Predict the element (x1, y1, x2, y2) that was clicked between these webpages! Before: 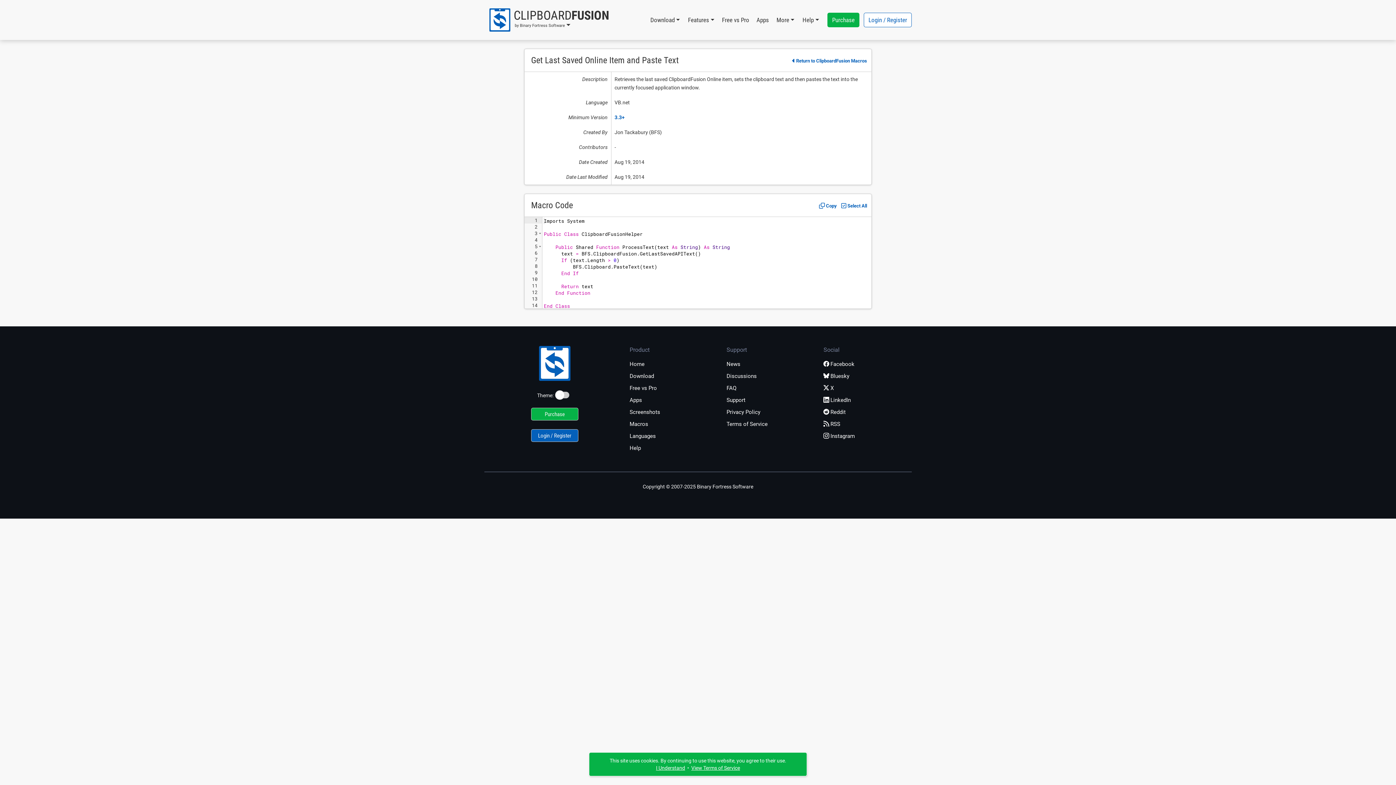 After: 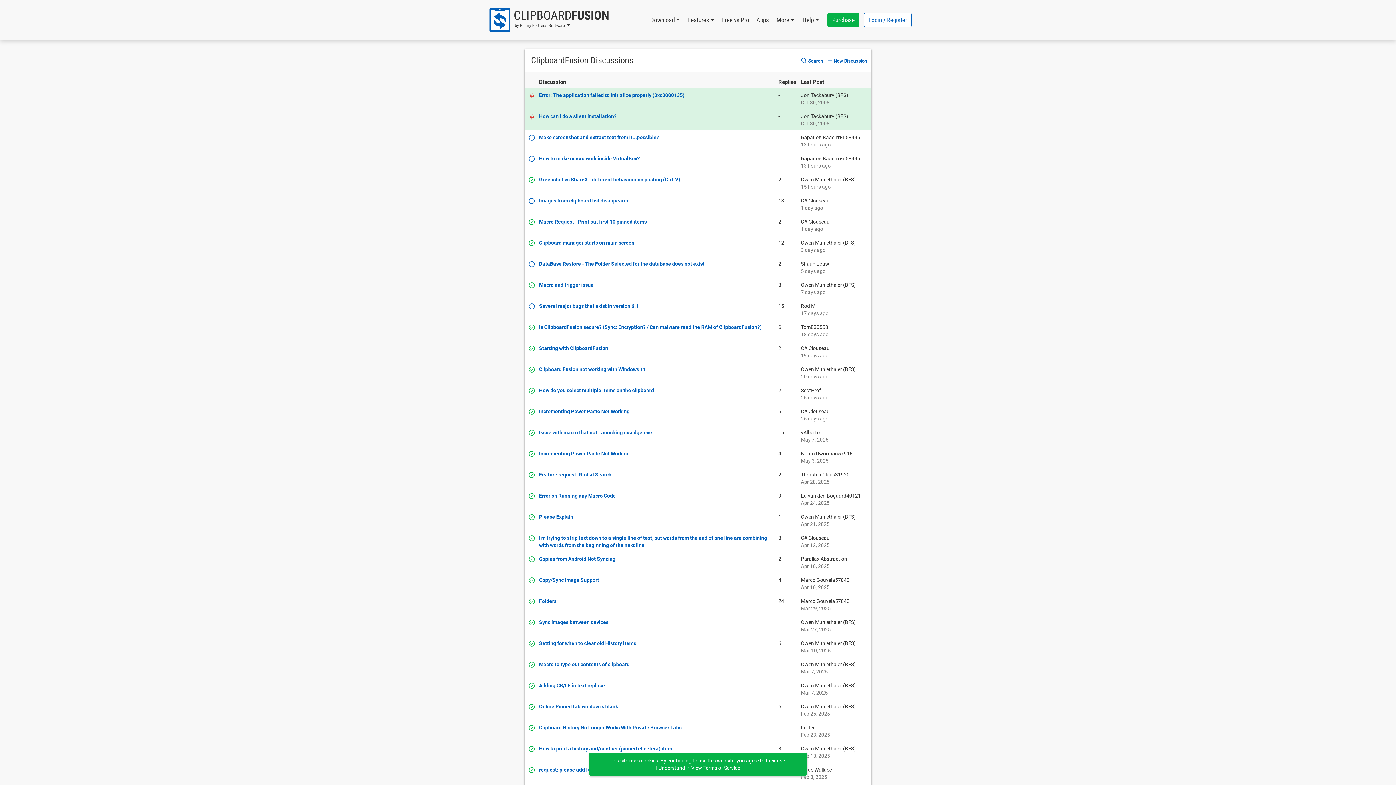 Action: label: Discussions bbox: (726, 372, 815, 380)